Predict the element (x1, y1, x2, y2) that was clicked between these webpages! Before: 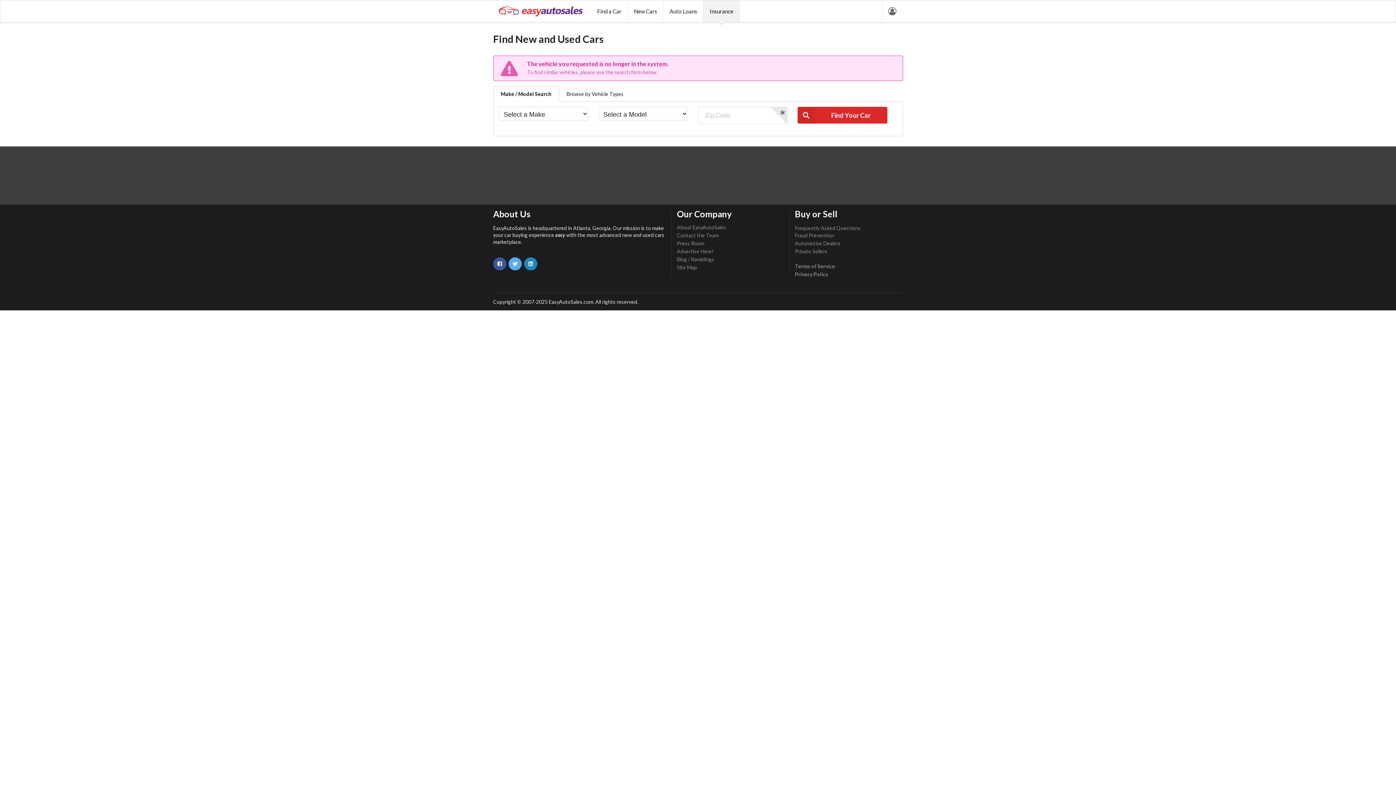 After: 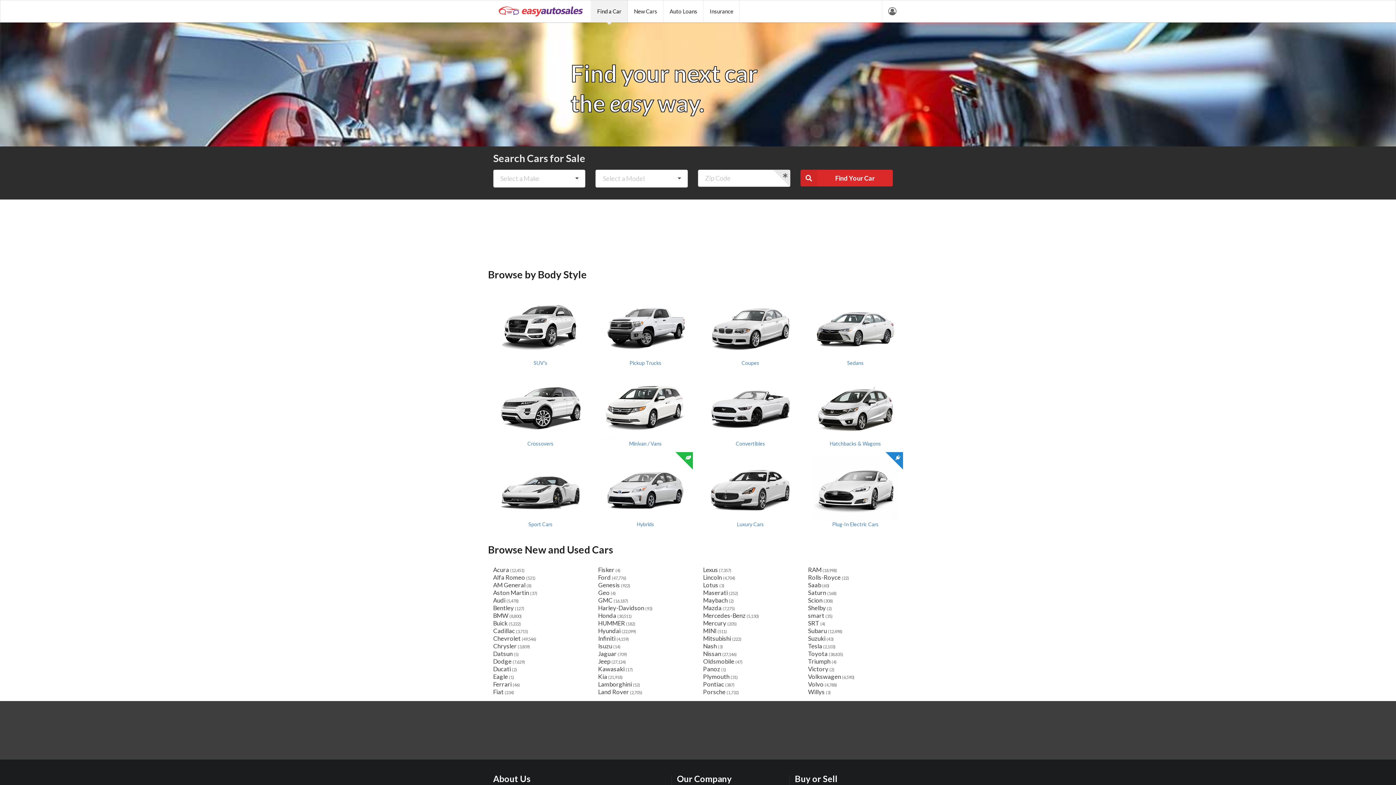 Action: label: Find a Car bbox: (591, 0, 627, 22)